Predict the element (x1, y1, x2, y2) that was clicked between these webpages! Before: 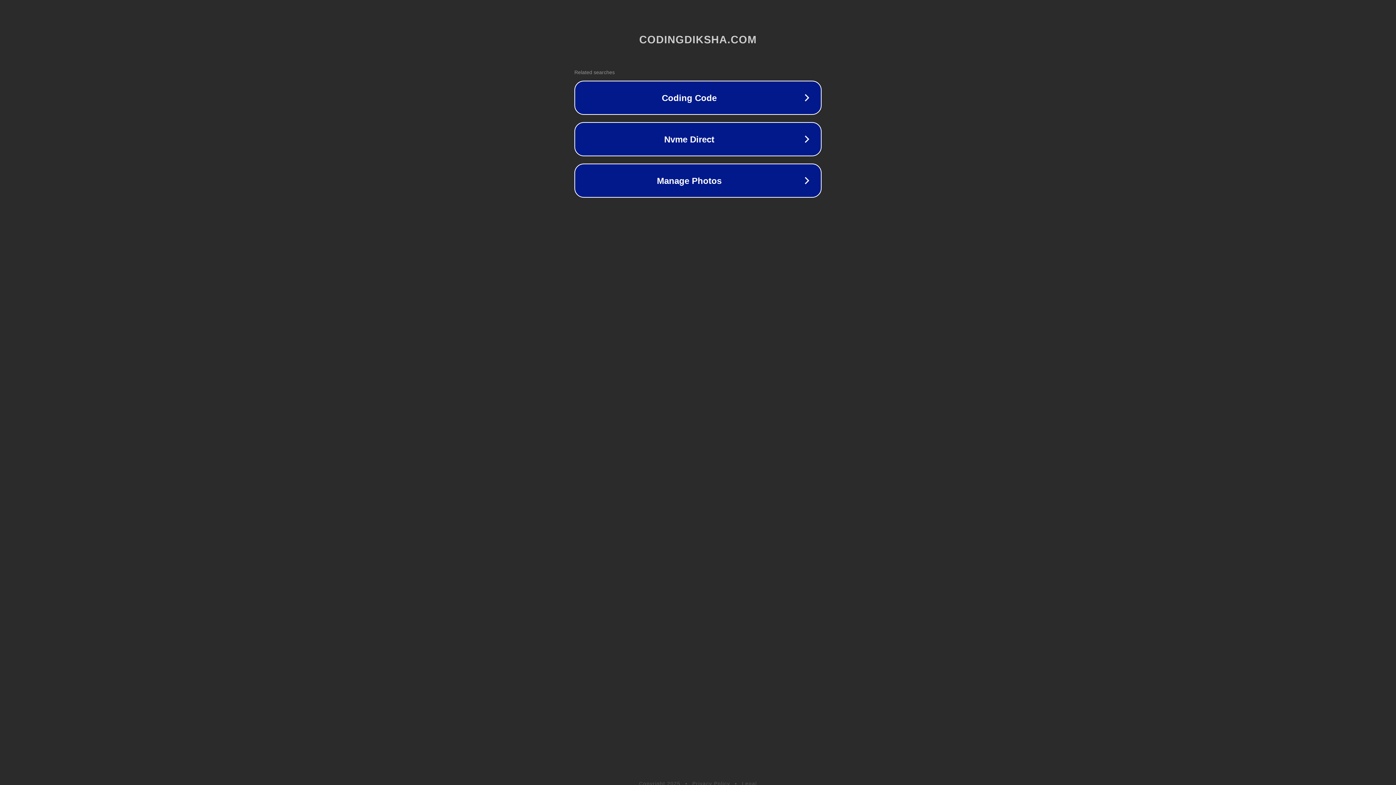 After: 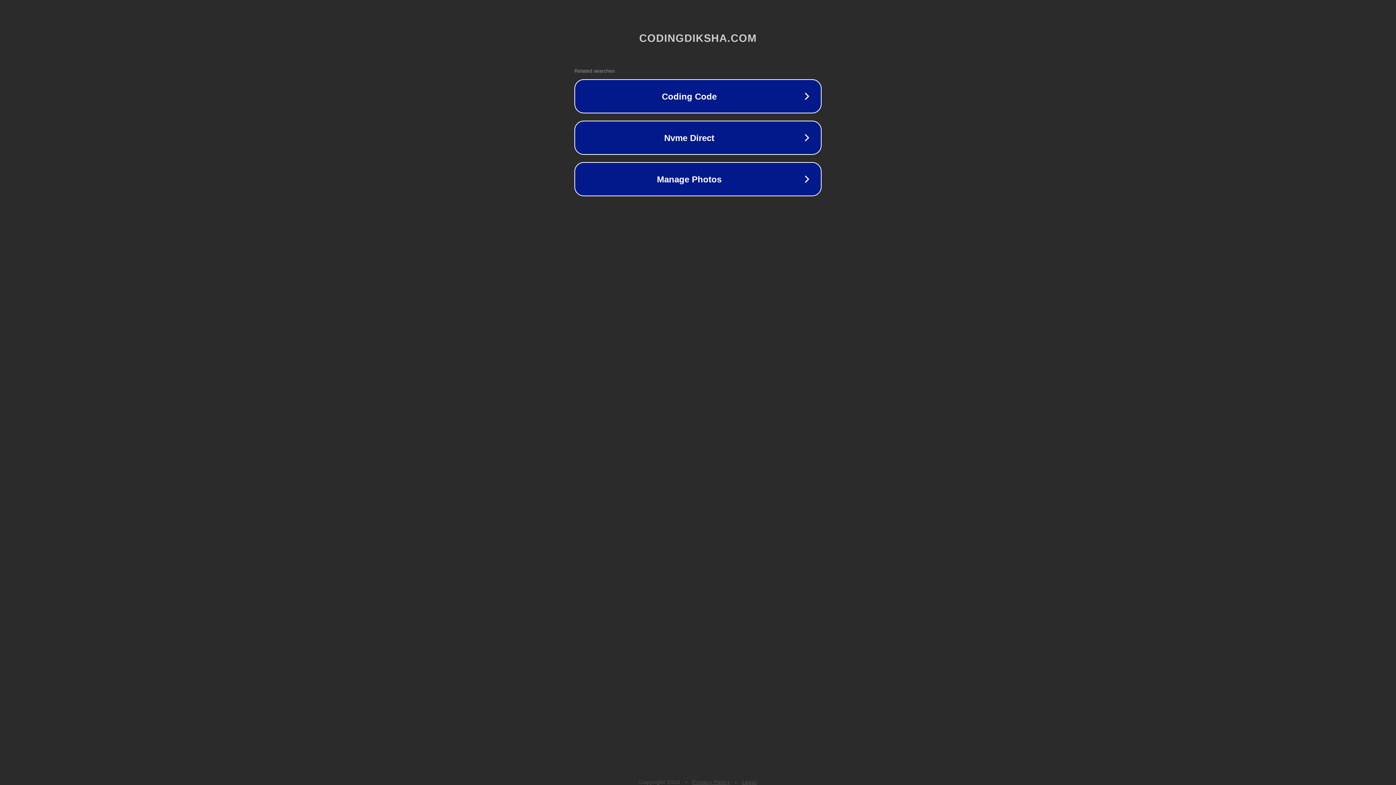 Action: bbox: (692, 781, 730, 786) label: Privacy Policy